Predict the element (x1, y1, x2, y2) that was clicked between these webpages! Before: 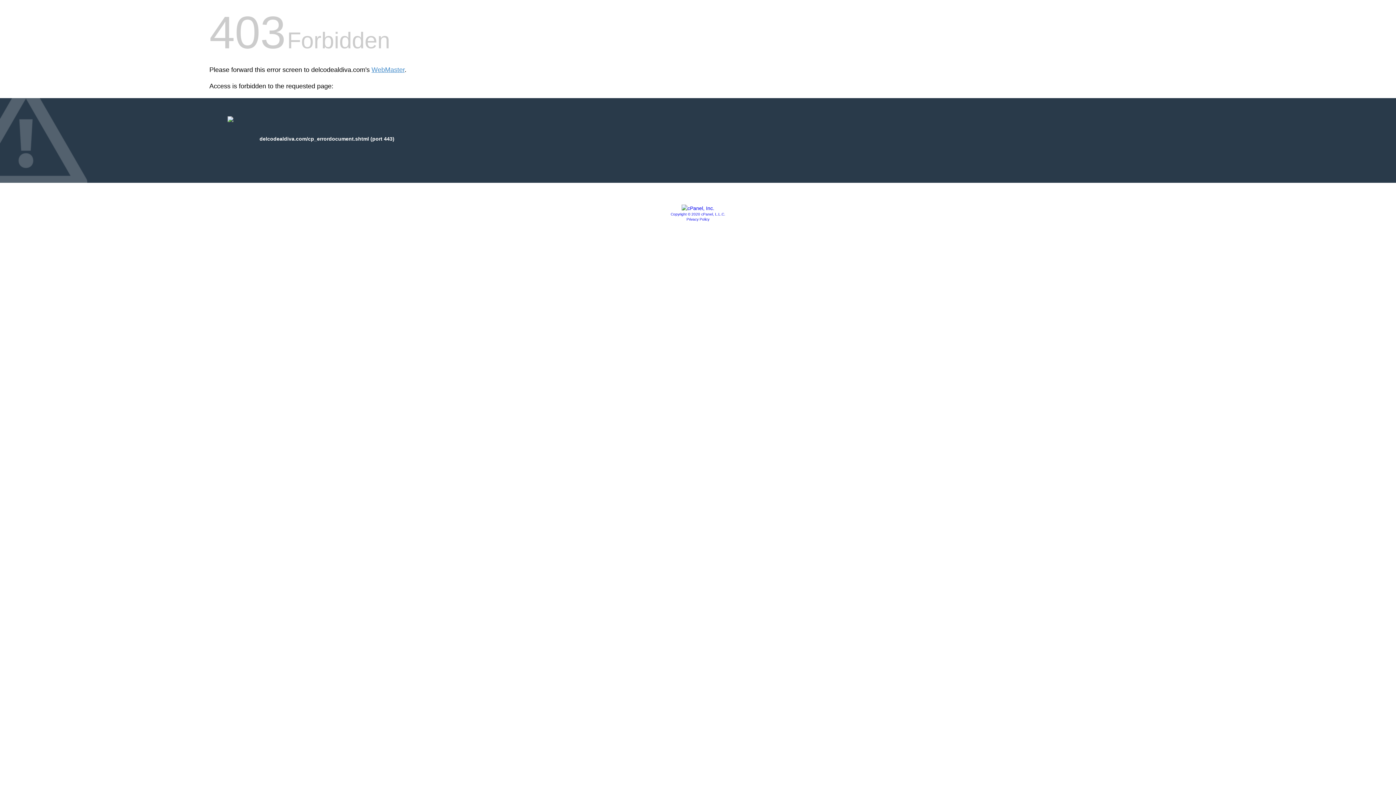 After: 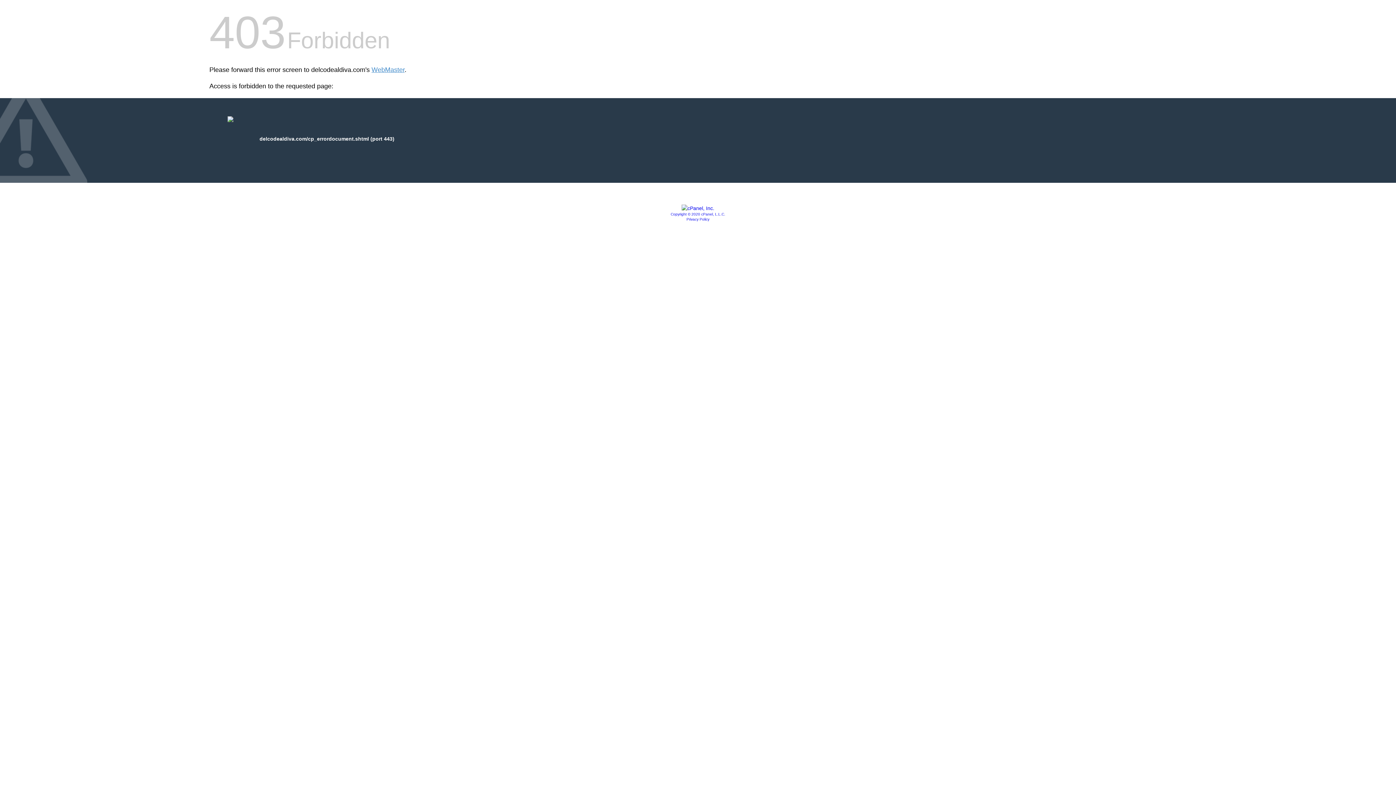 Action: bbox: (686, 217, 709, 221) label: Privacy Policy